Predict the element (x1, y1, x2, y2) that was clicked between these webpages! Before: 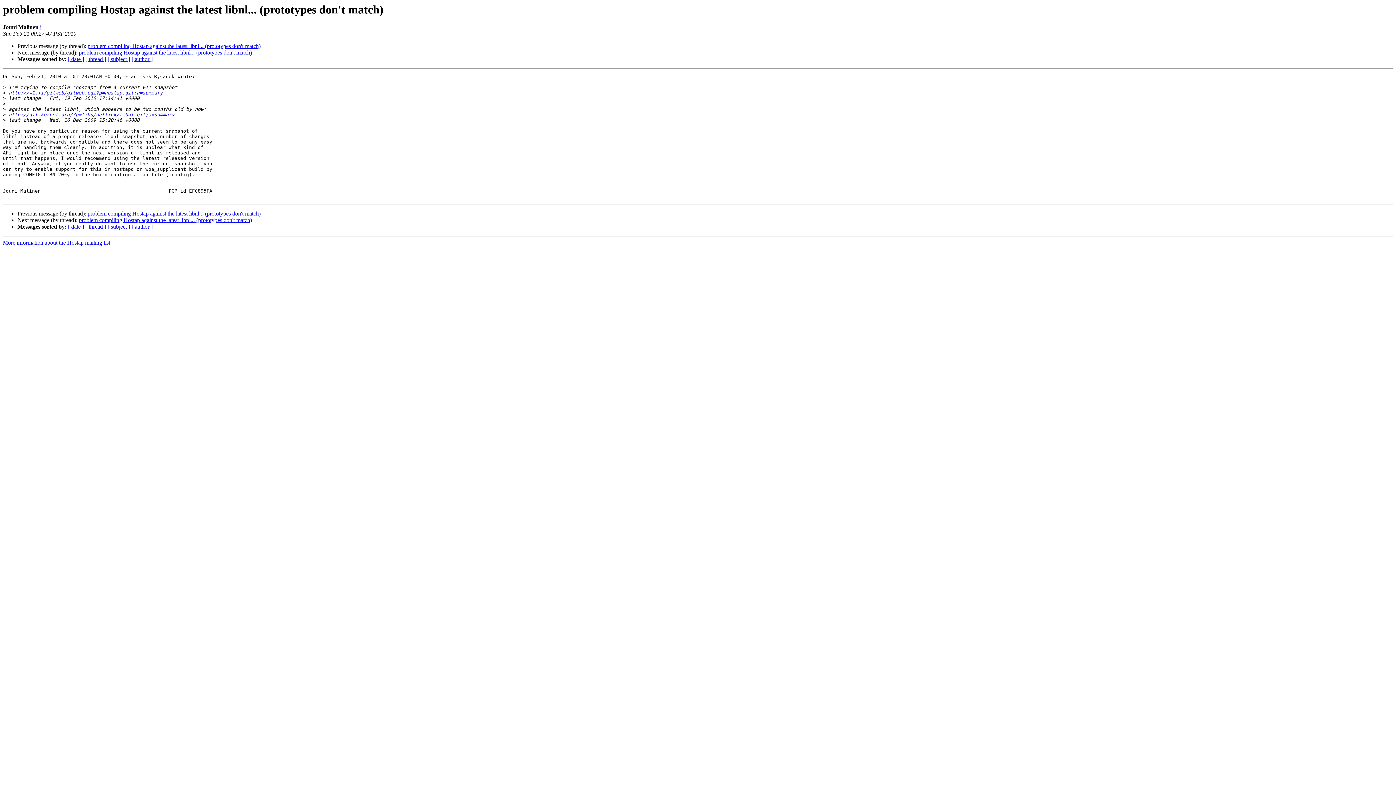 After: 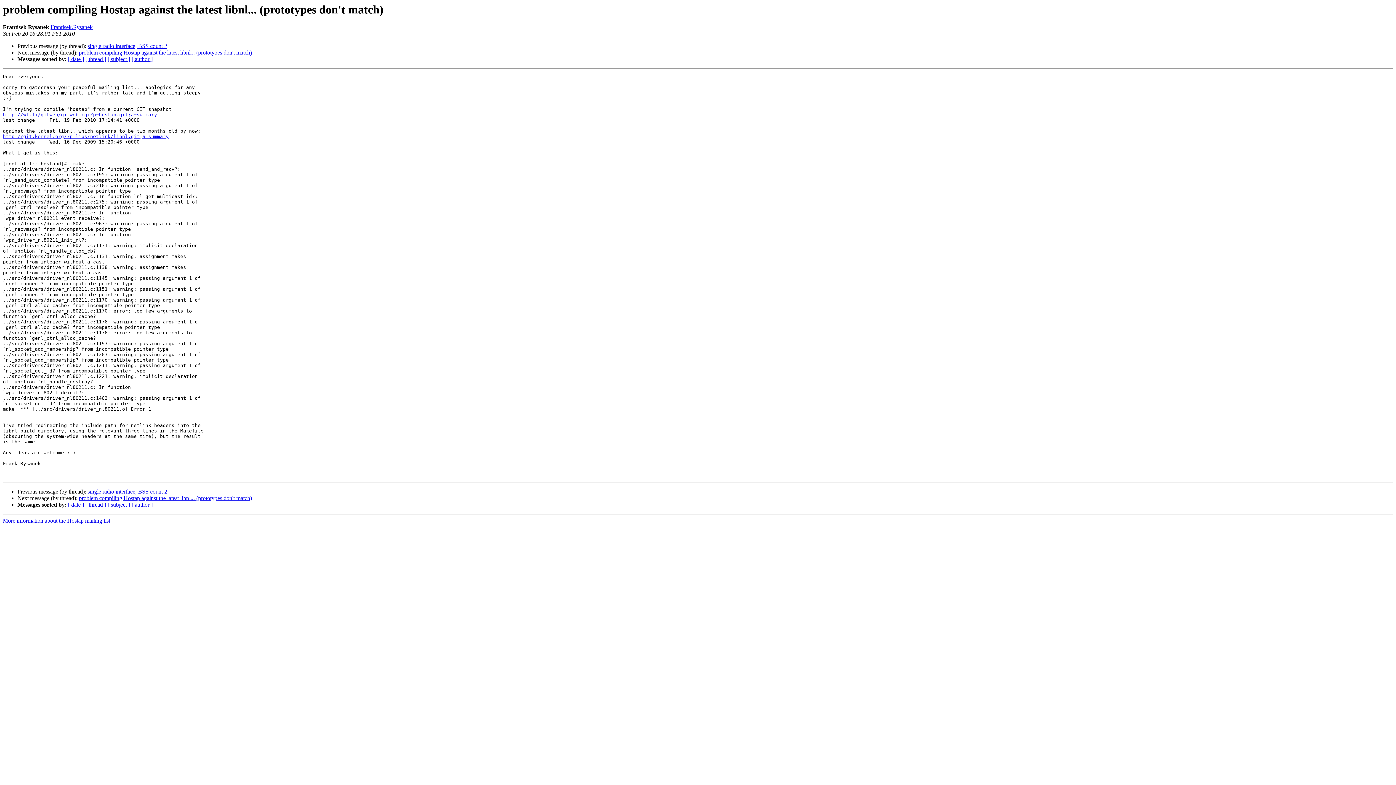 Action: bbox: (87, 43, 260, 49) label: problem compiling Hostap against the latest libnl... (prototypes don't match)